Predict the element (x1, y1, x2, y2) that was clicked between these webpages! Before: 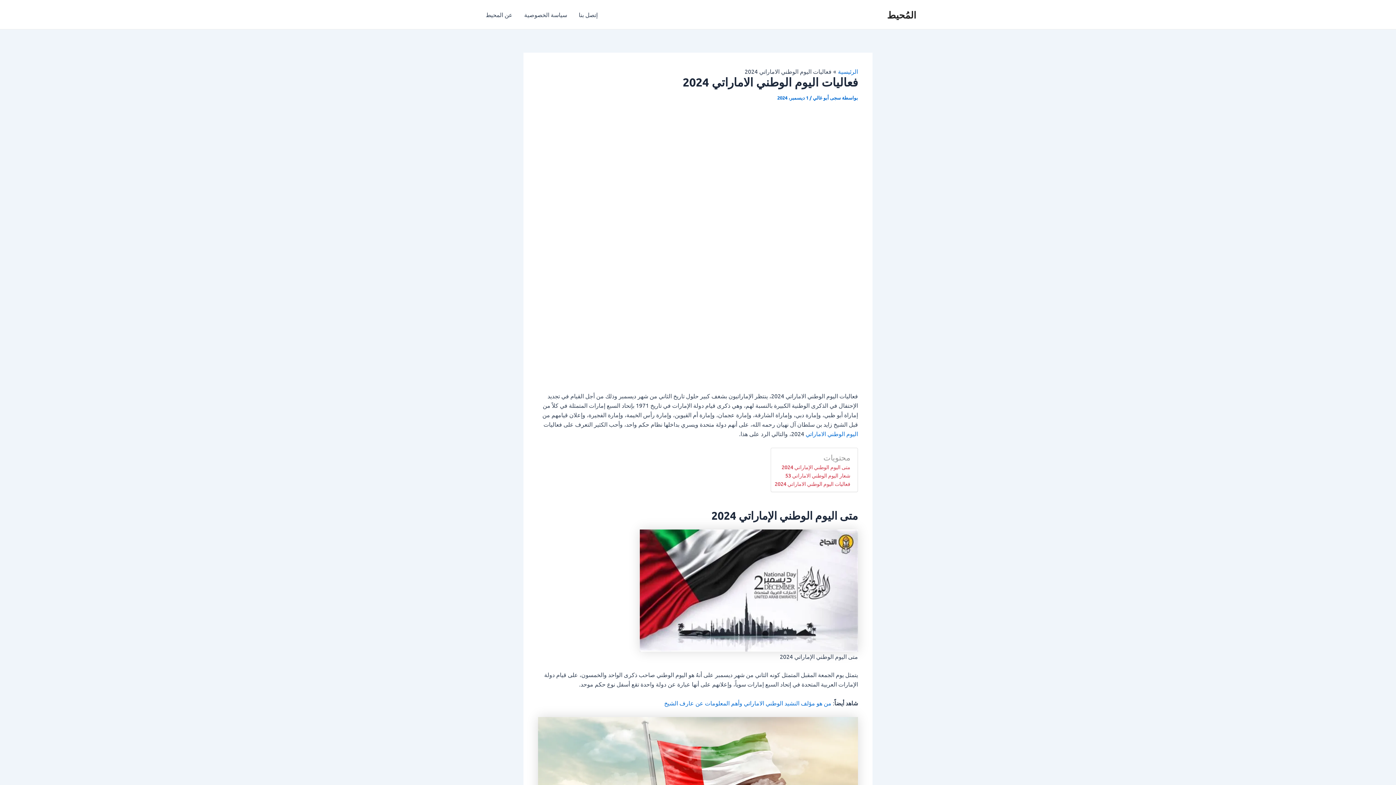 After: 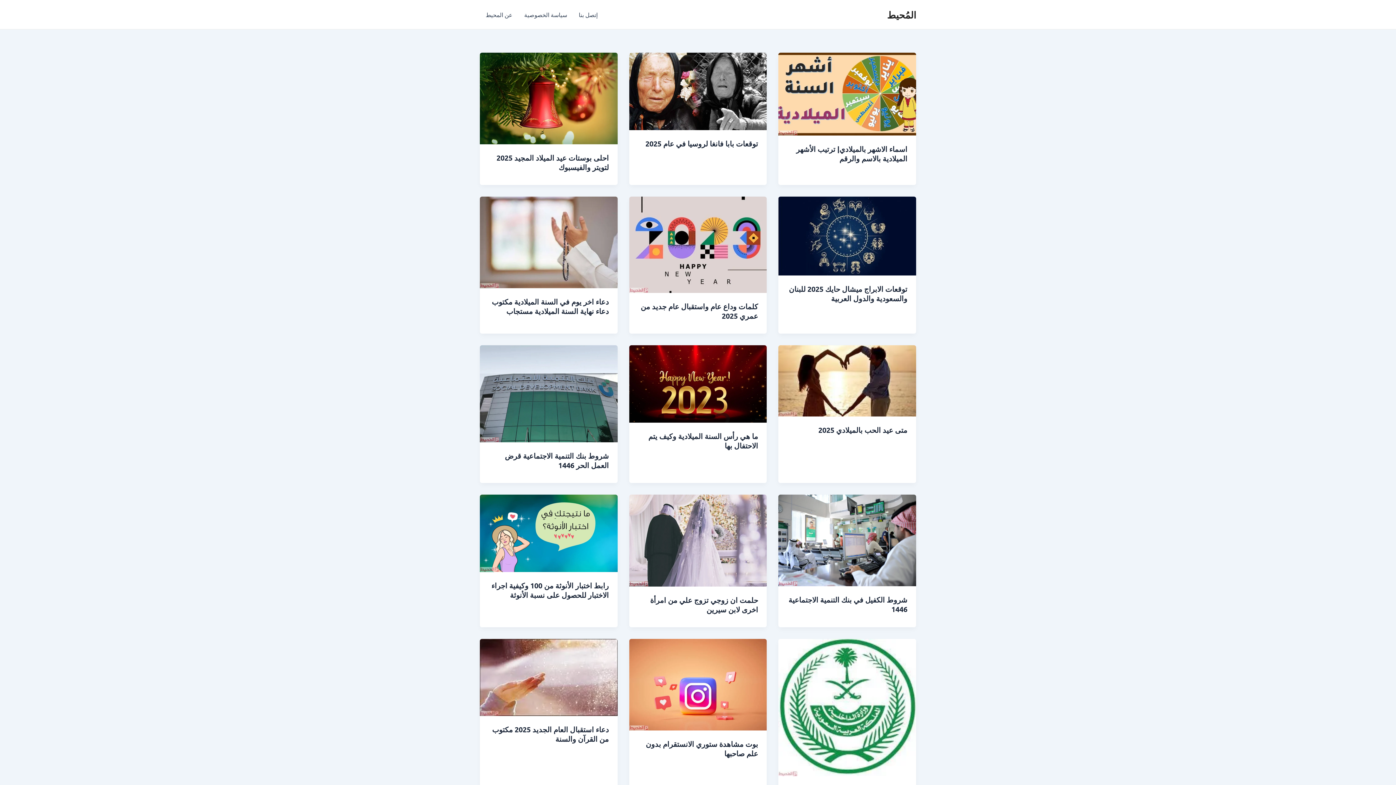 Action: bbox: (838, 67, 858, 74) label: الرئيسية